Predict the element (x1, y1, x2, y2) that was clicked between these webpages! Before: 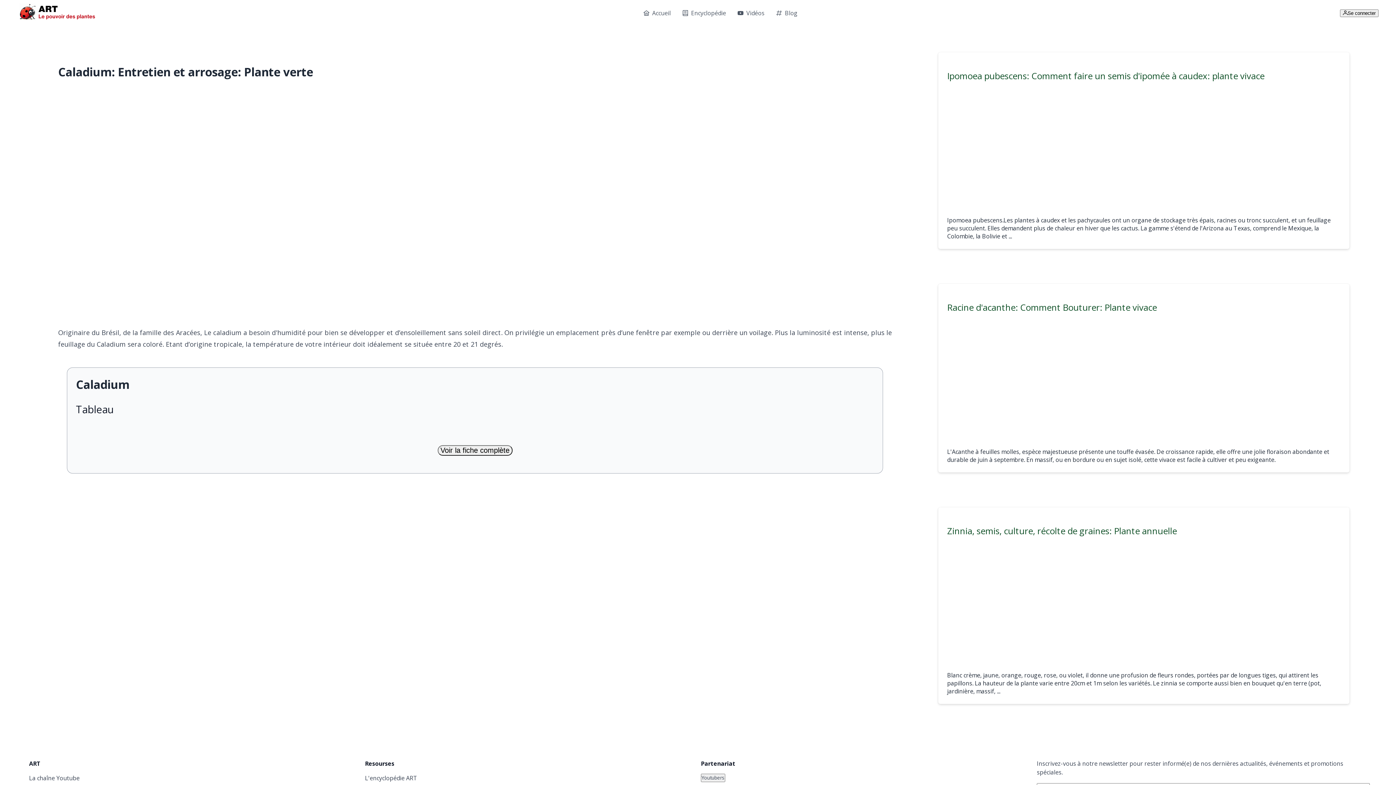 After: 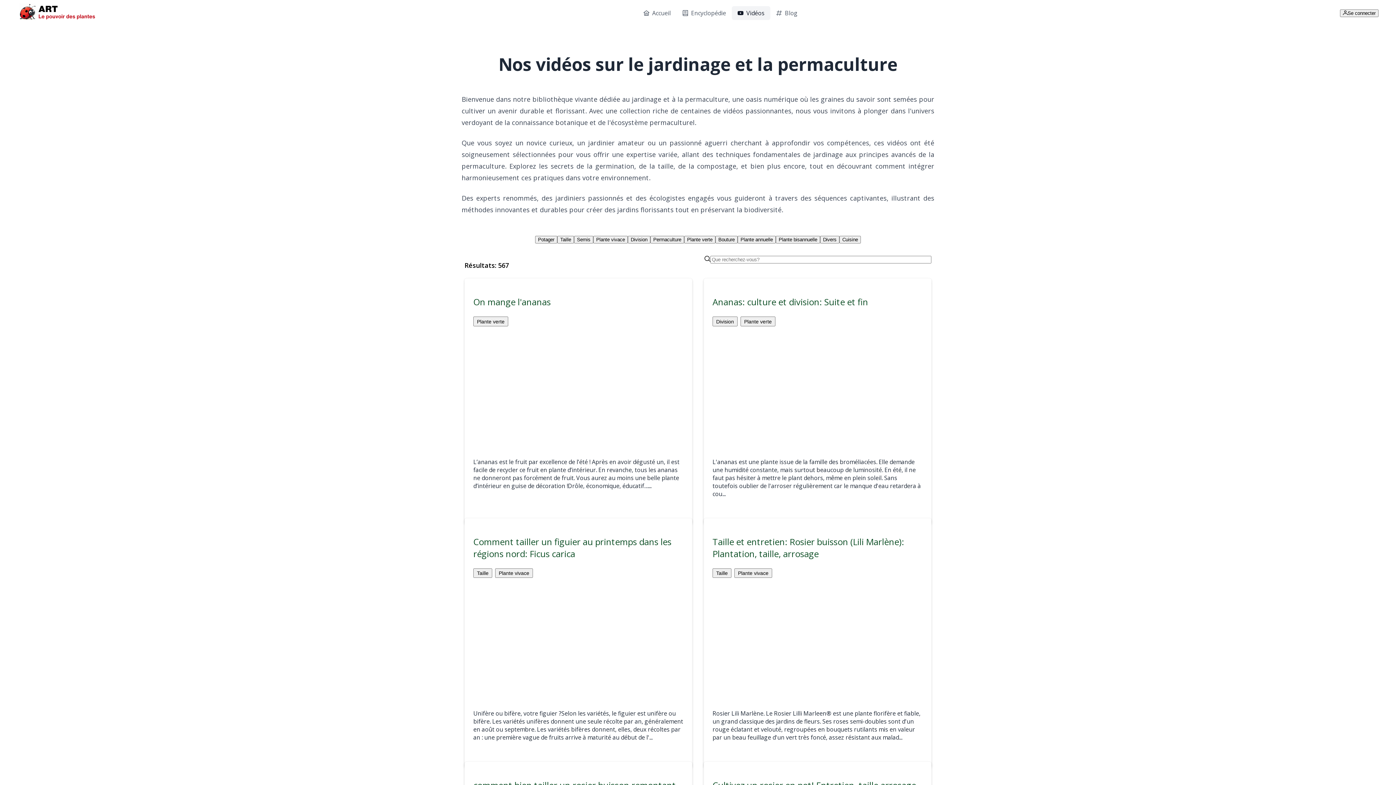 Action: bbox: (732, 6, 770, 20) label: Vidéos